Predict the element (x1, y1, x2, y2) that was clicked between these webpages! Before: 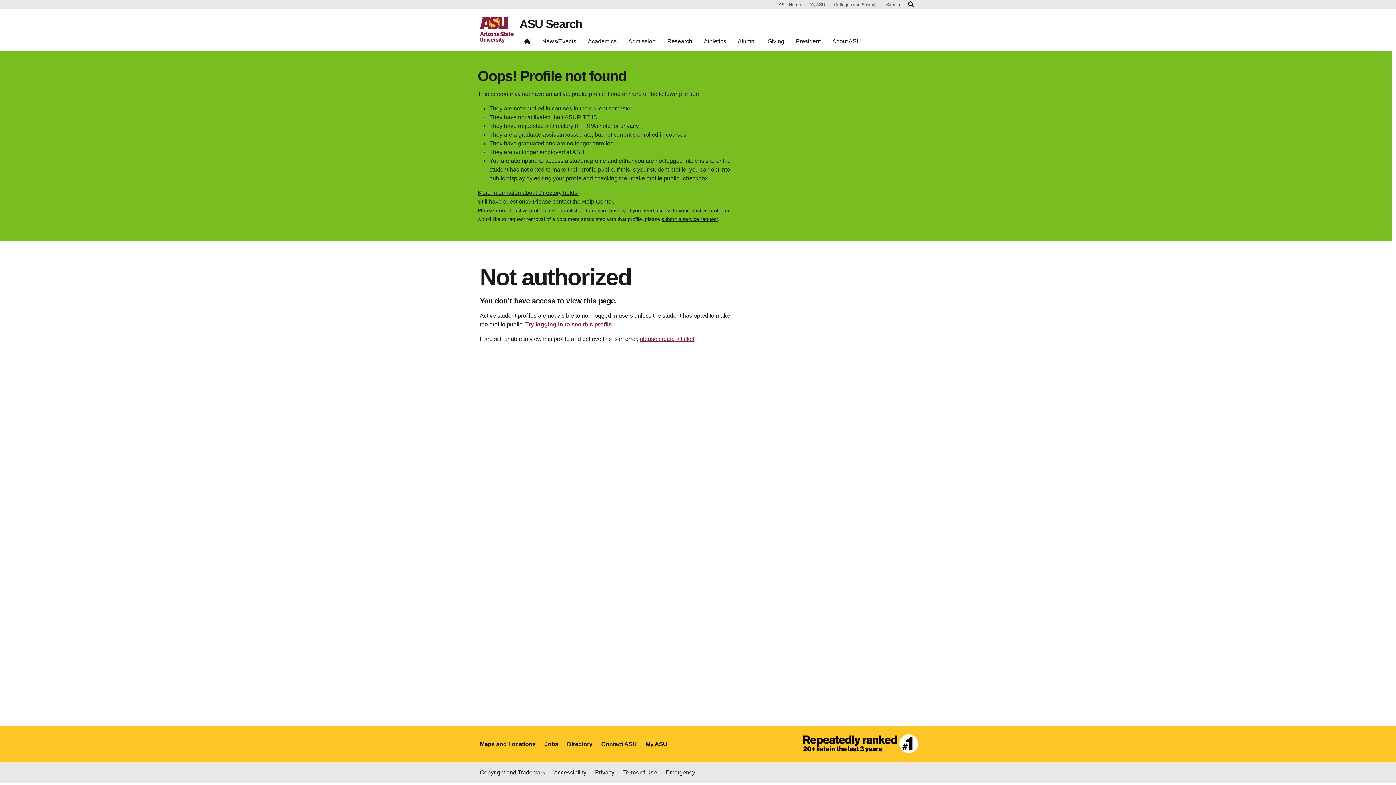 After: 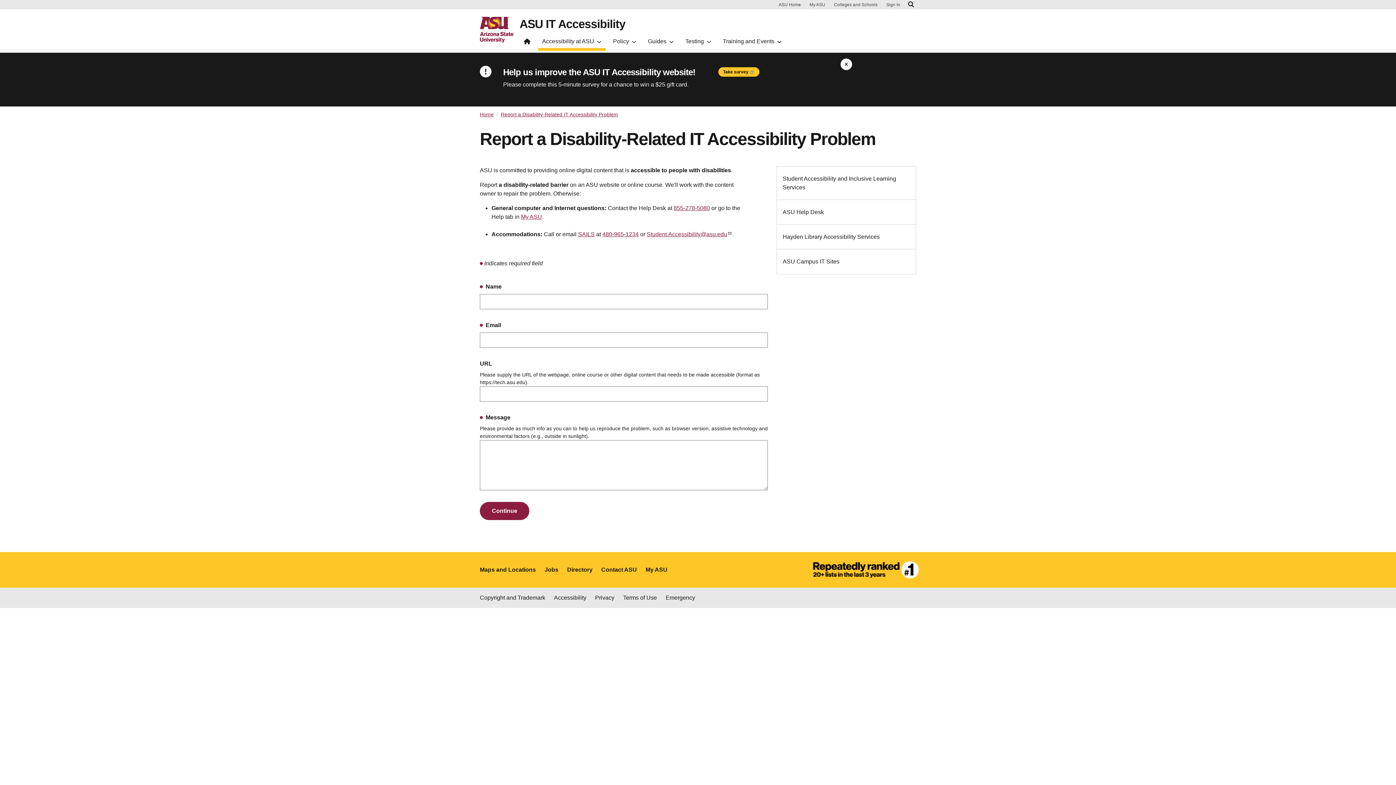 Action: label: Accessibility bbox: (554, 768, 586, 777)